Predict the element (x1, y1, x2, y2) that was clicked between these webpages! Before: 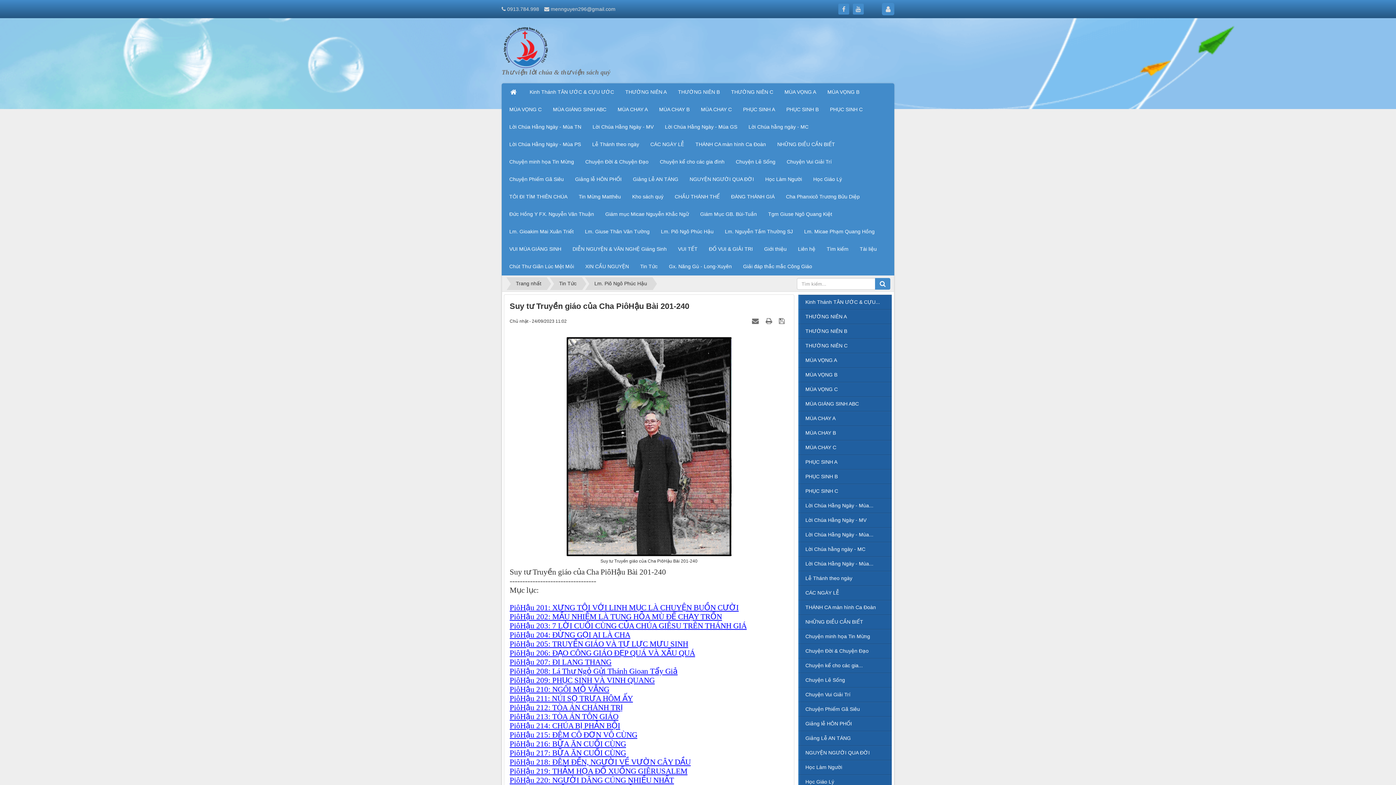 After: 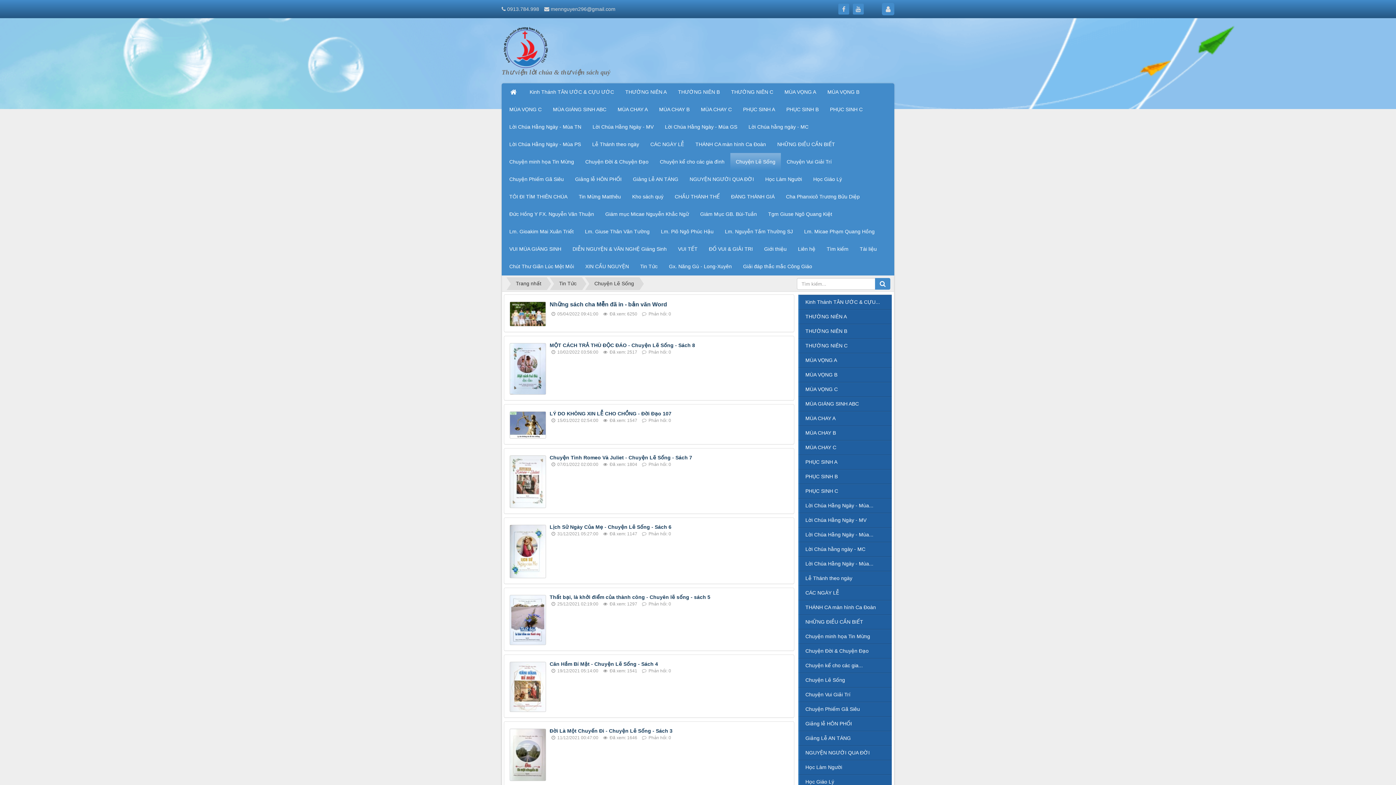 Action: label: Chuyện Lẽ Sống bbox: (730, 153, 781, 170)